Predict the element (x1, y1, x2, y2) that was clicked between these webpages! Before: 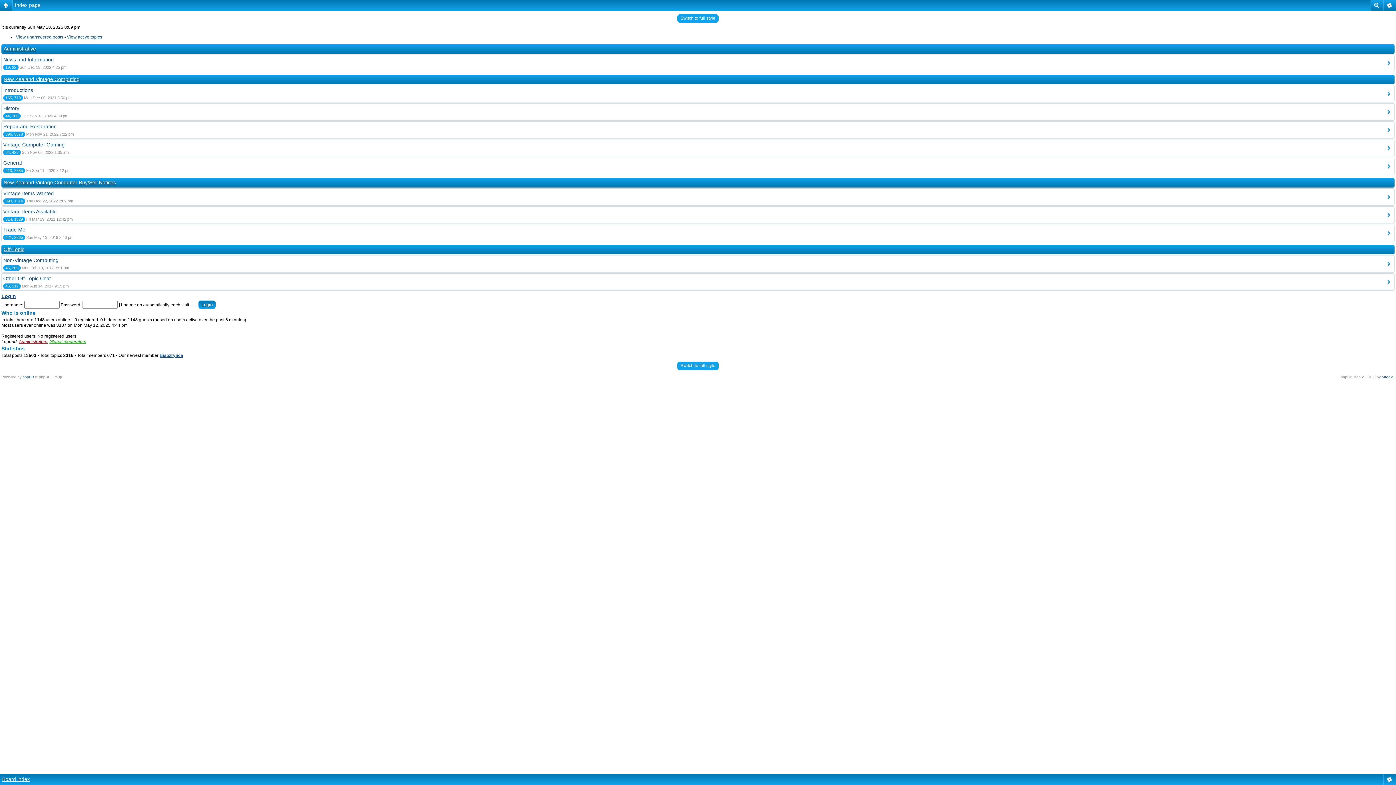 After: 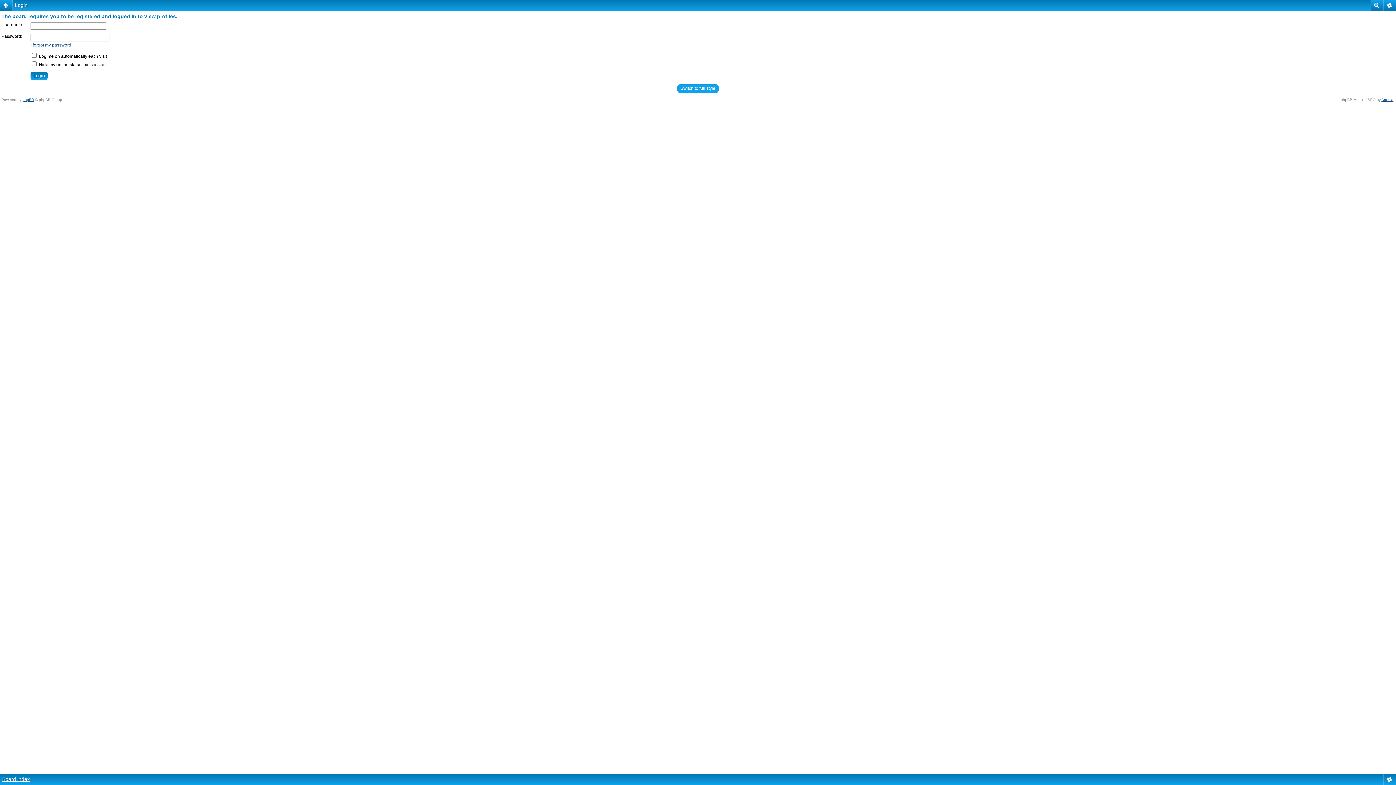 Action: bbox: (159, 353, 183, 358) label: Biaozrynca